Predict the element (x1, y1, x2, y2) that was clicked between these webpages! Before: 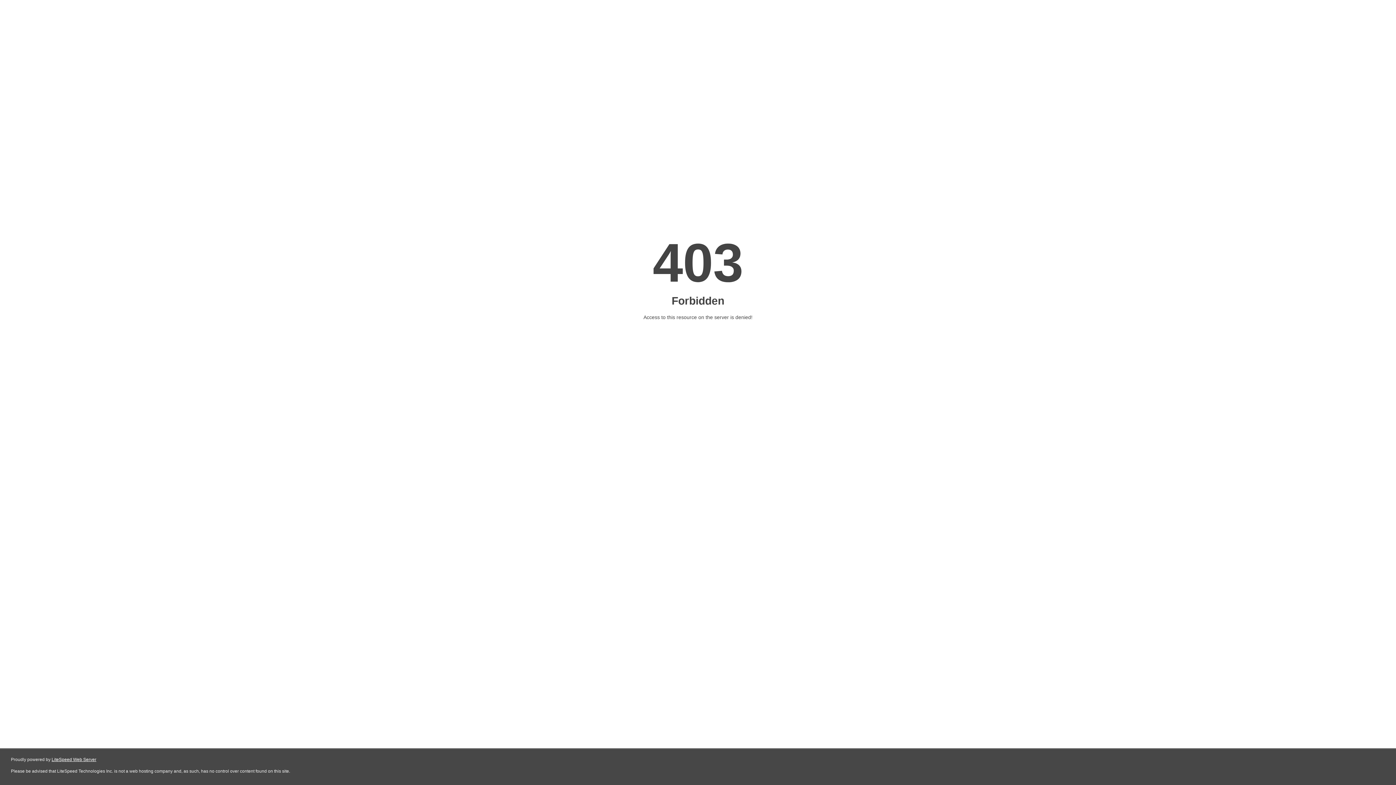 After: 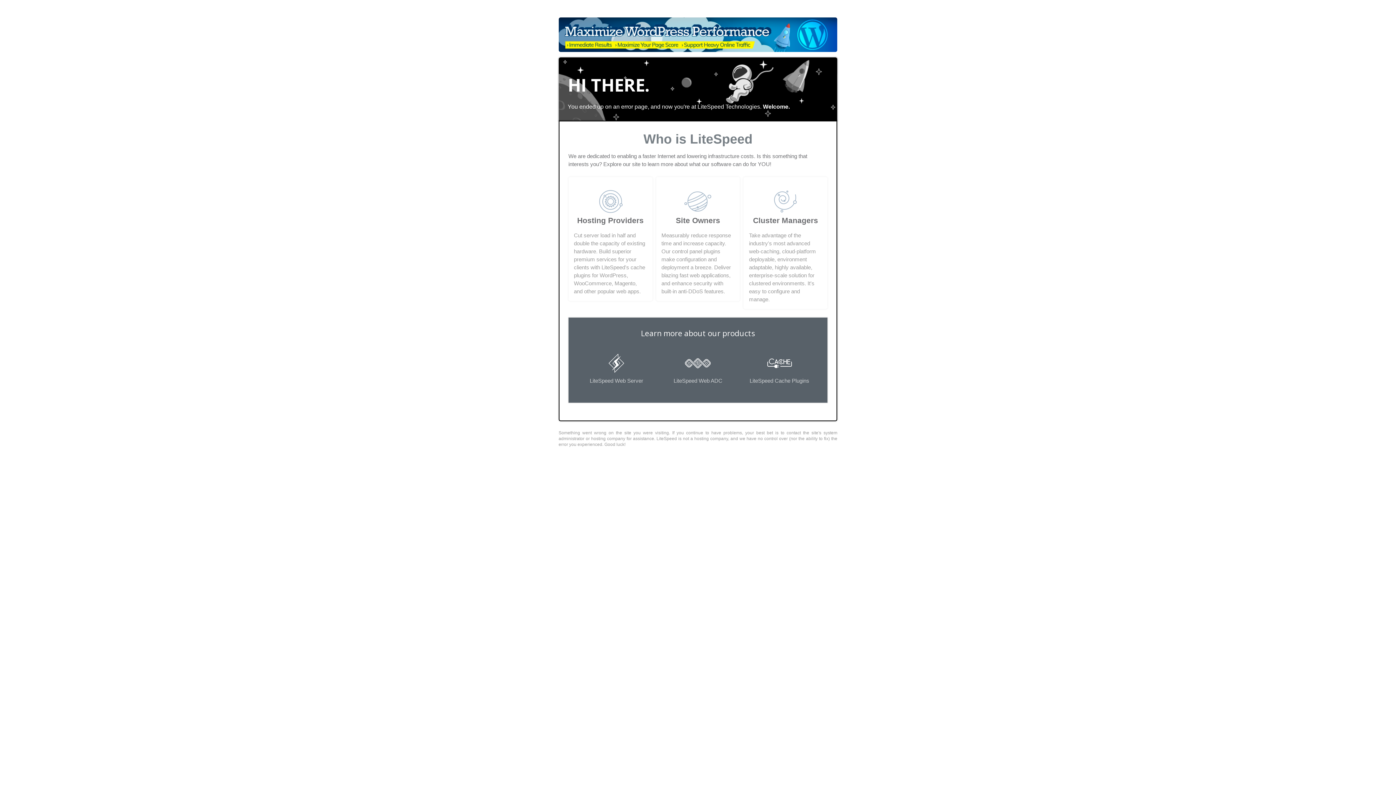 Action: label: LiteSpeed Web Server bbox: (51, 757, 96, 762)